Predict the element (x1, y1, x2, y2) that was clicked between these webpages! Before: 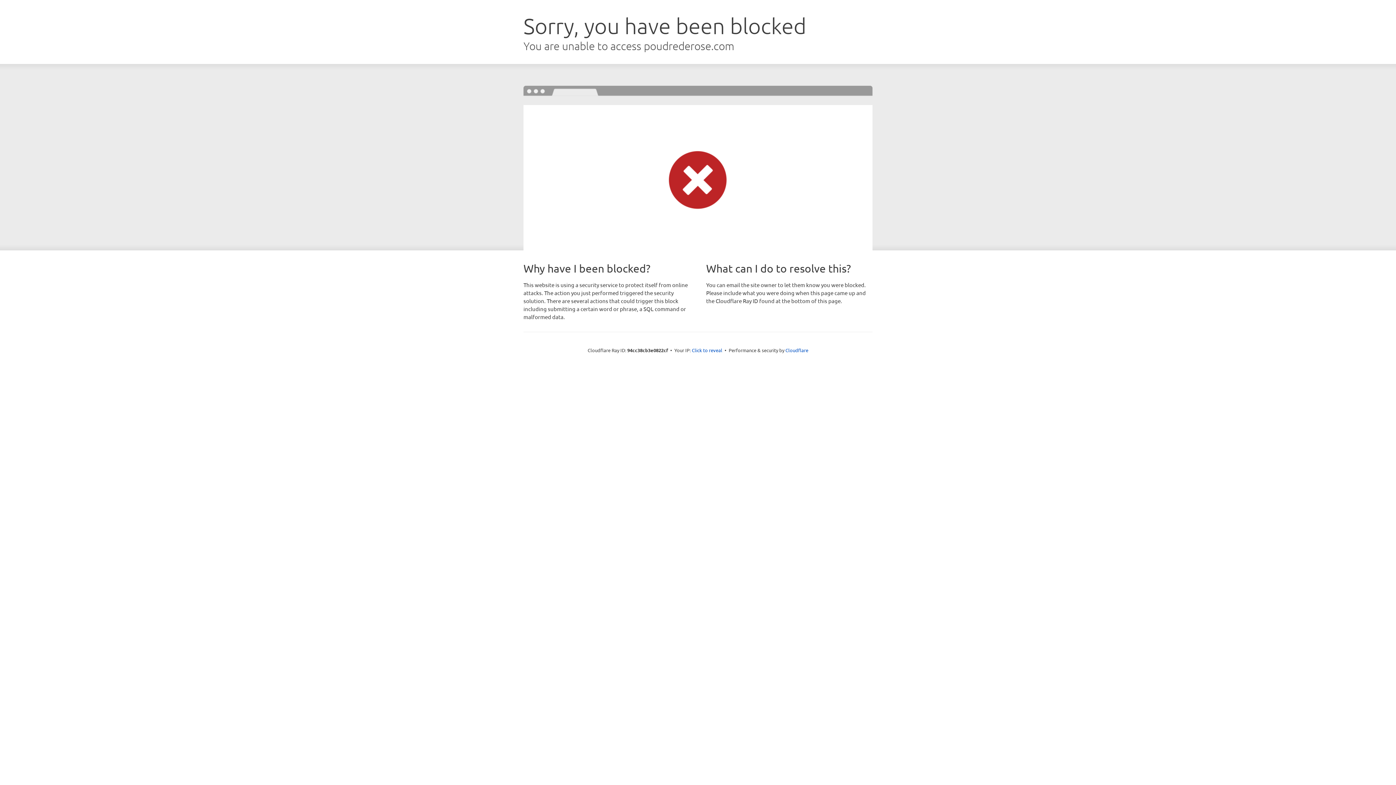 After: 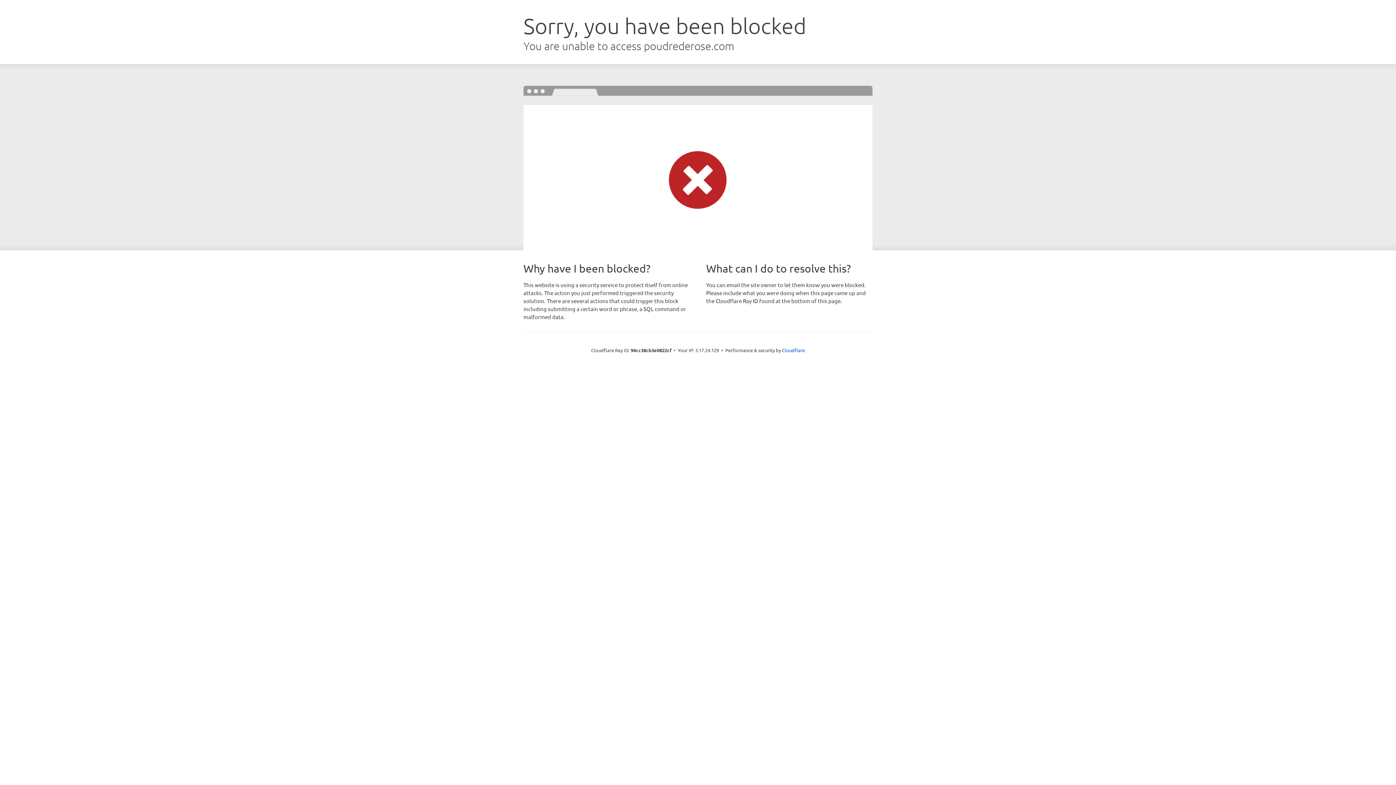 Action: label: Click to reveal bbox: (692, 346, 722, 353)